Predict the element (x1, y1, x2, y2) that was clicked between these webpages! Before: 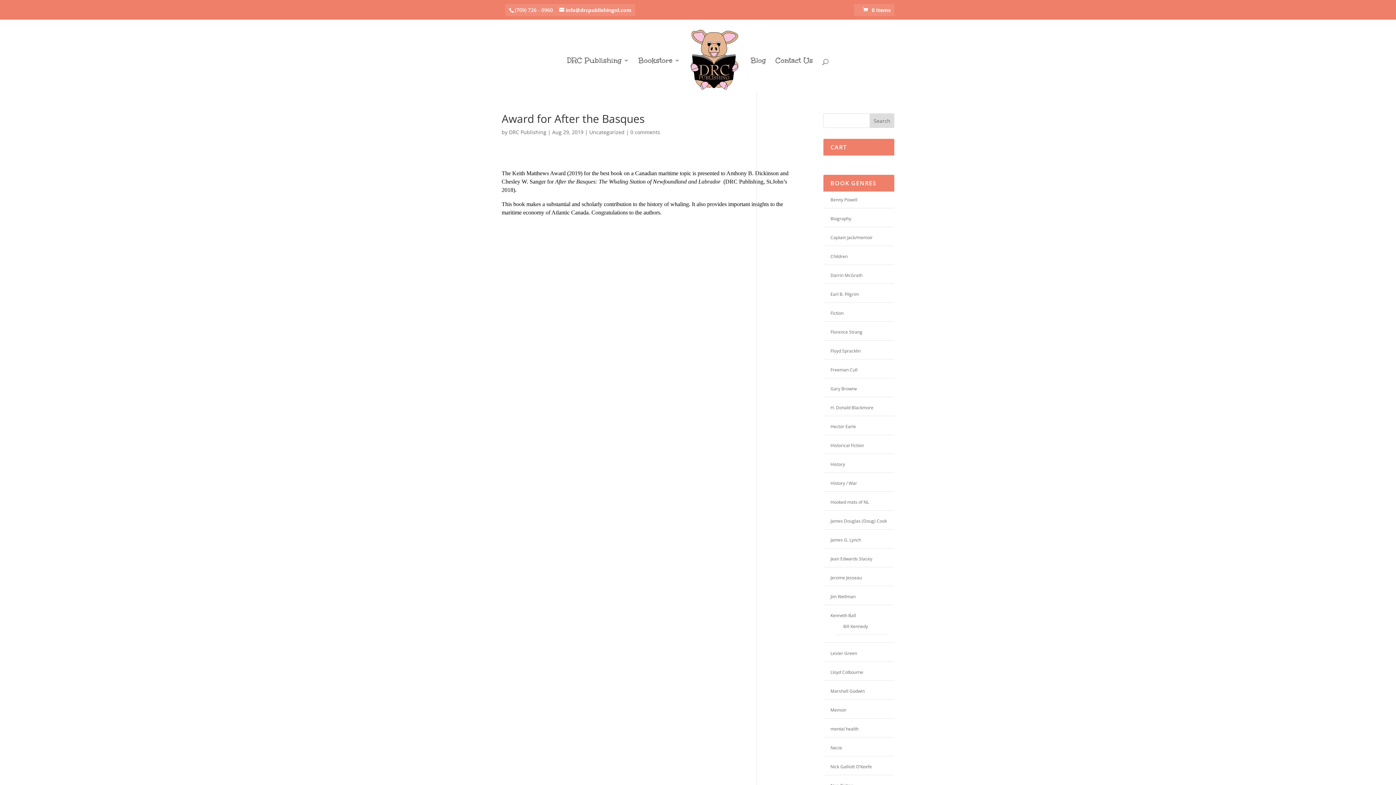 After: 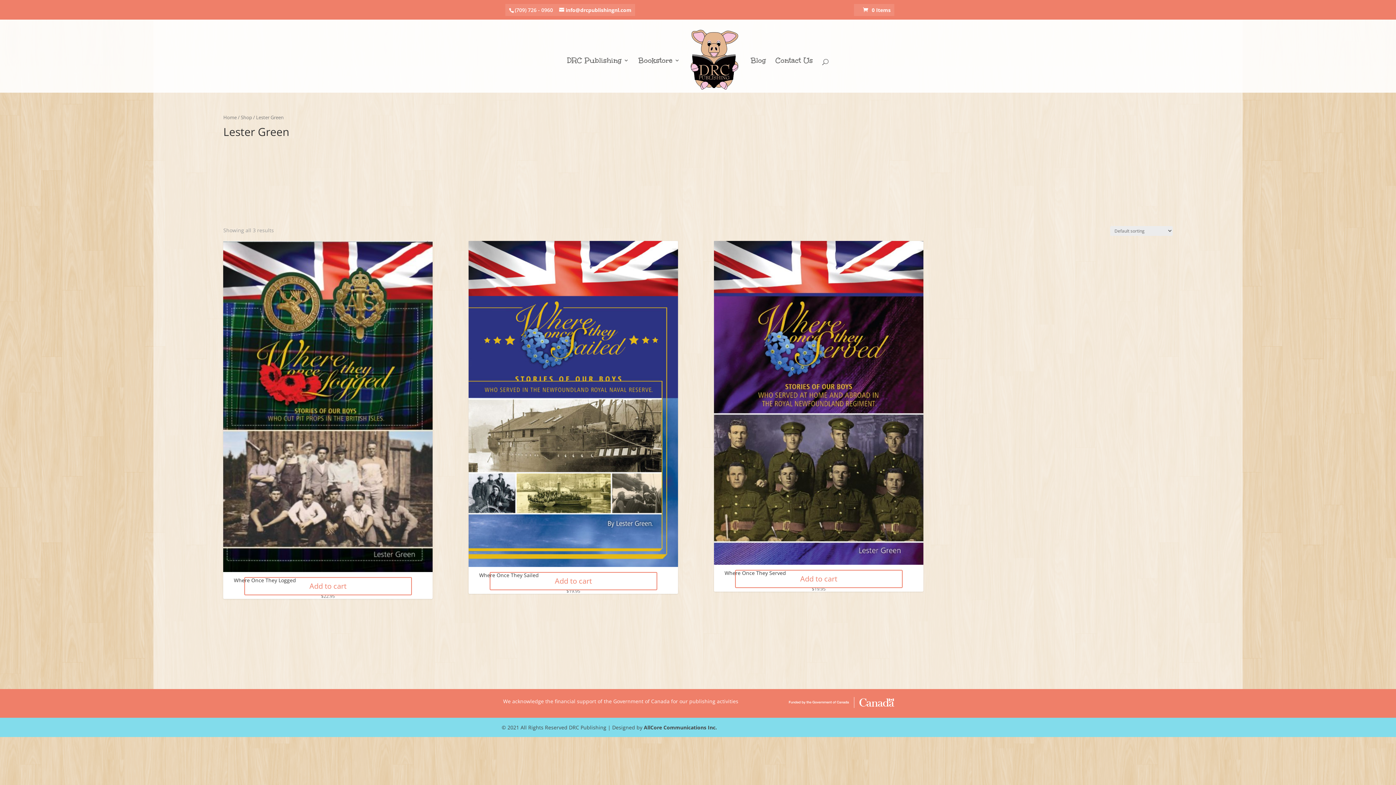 Action: bbox: (830, 650, 857, 656) label: Lester Green